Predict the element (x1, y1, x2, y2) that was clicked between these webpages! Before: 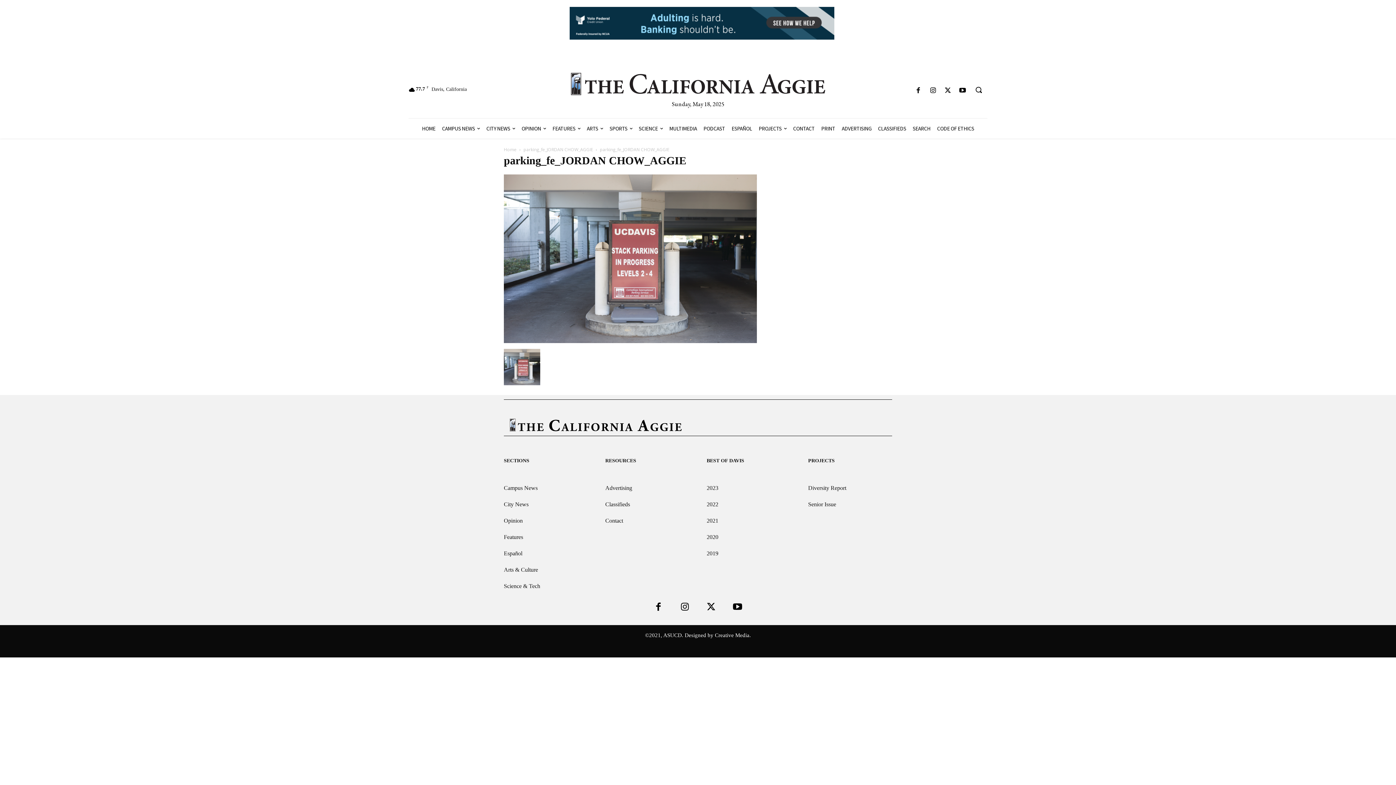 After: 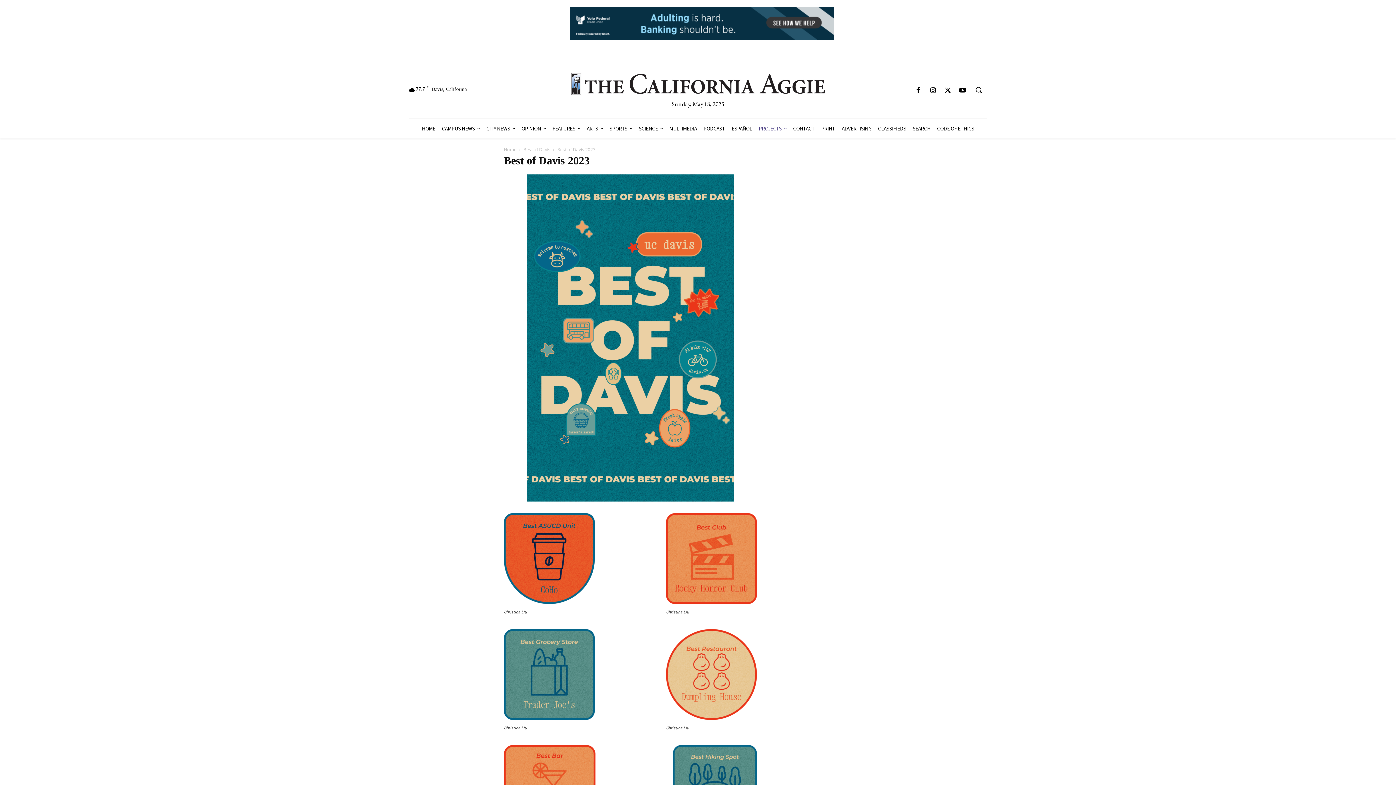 Action: label: 2023 bbox: (706, 485, 718, 491)